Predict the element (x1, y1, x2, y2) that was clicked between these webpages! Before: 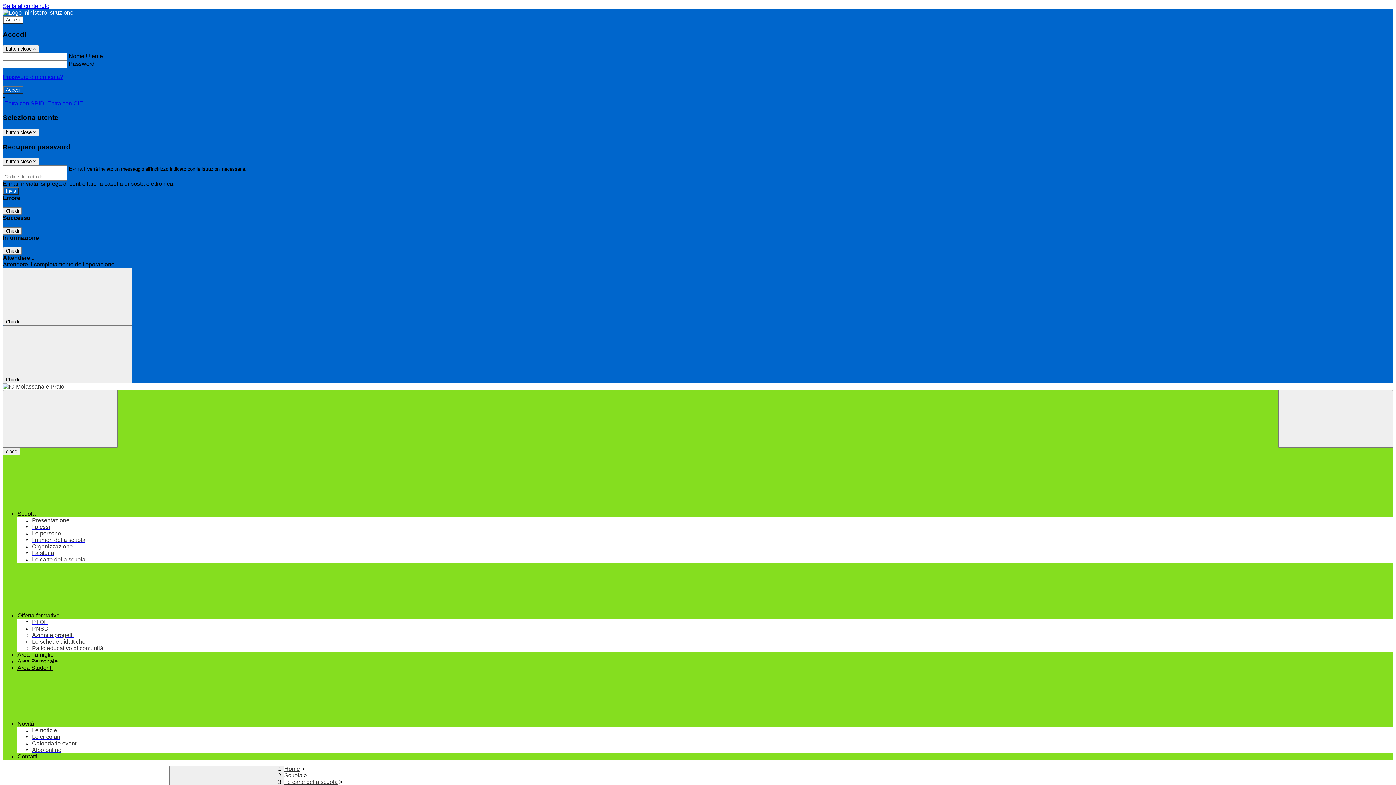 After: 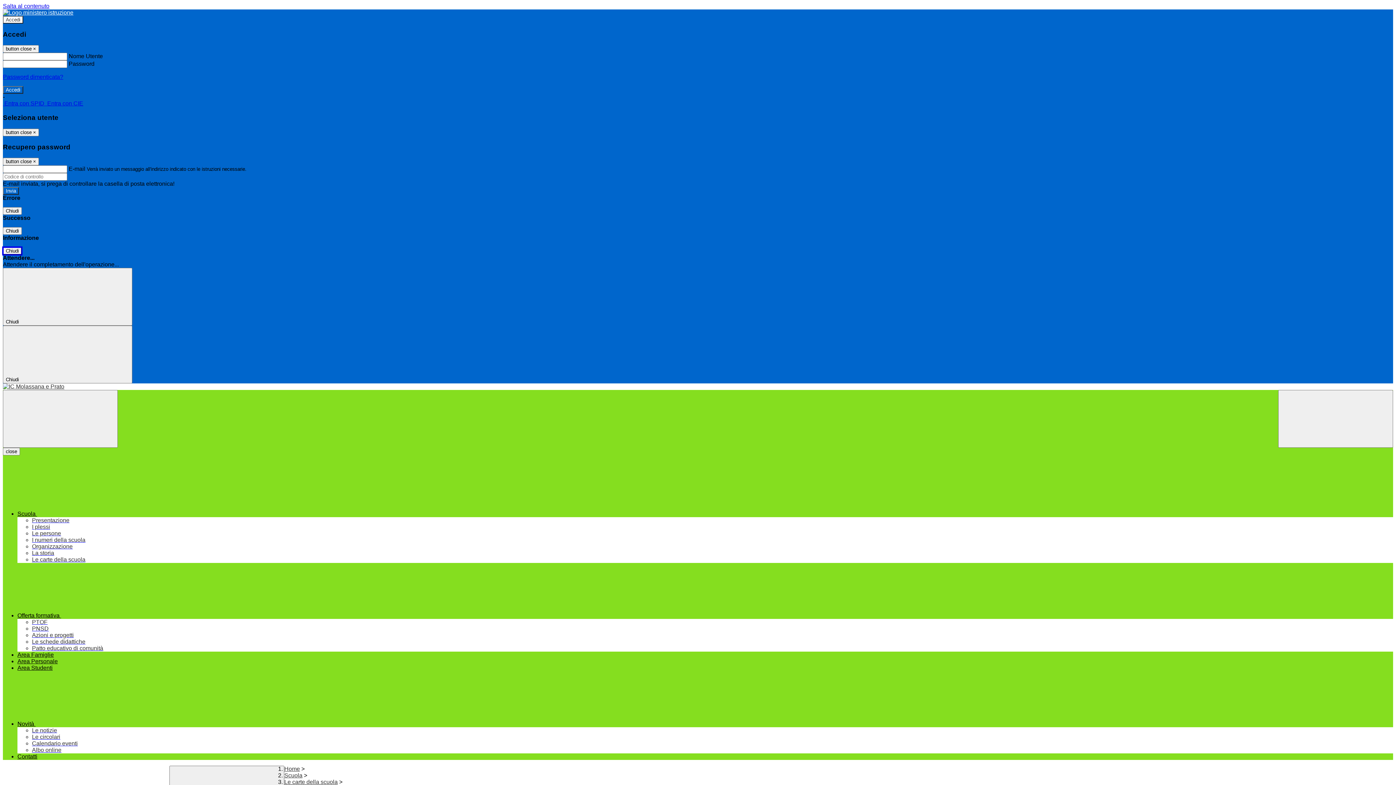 Action: bbox: (2, 247, 21, 255) label: Chiudi